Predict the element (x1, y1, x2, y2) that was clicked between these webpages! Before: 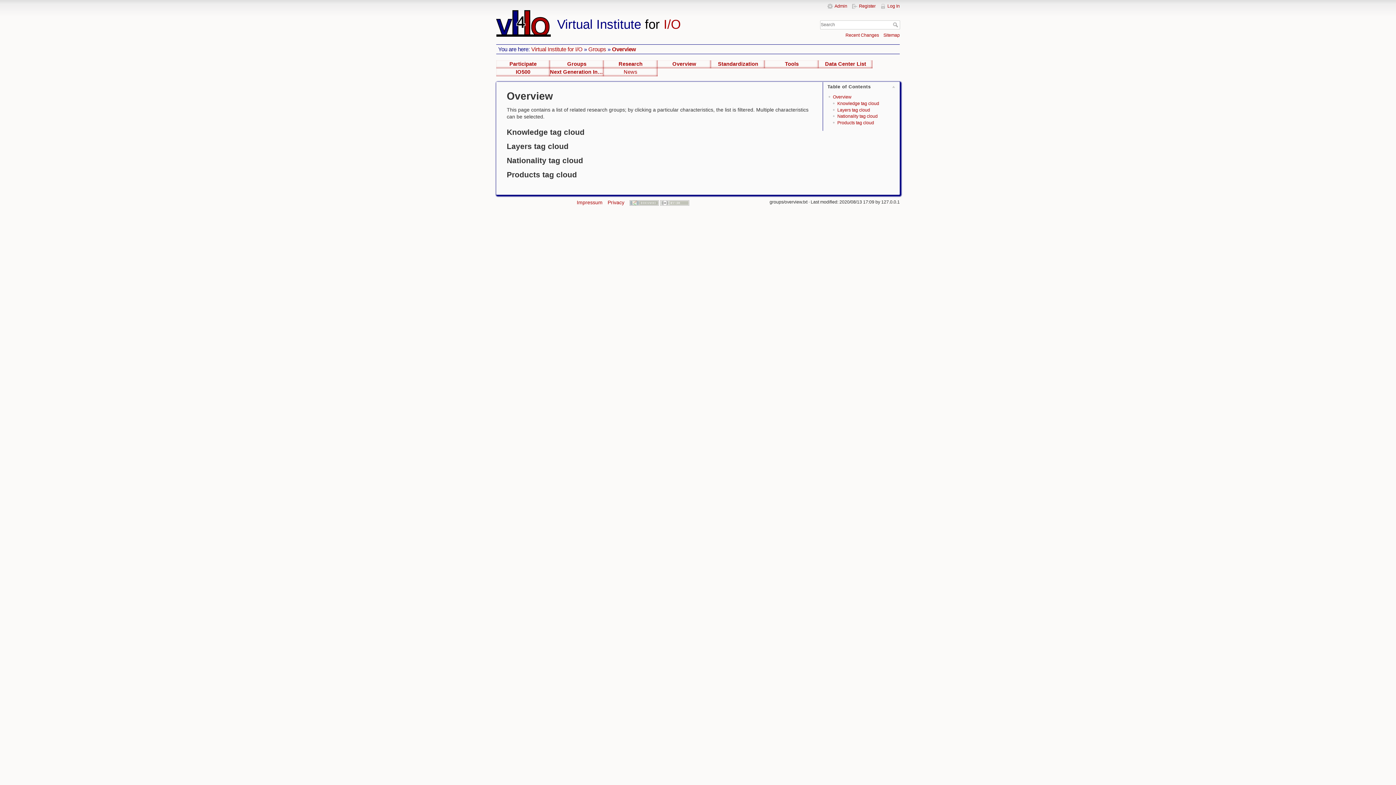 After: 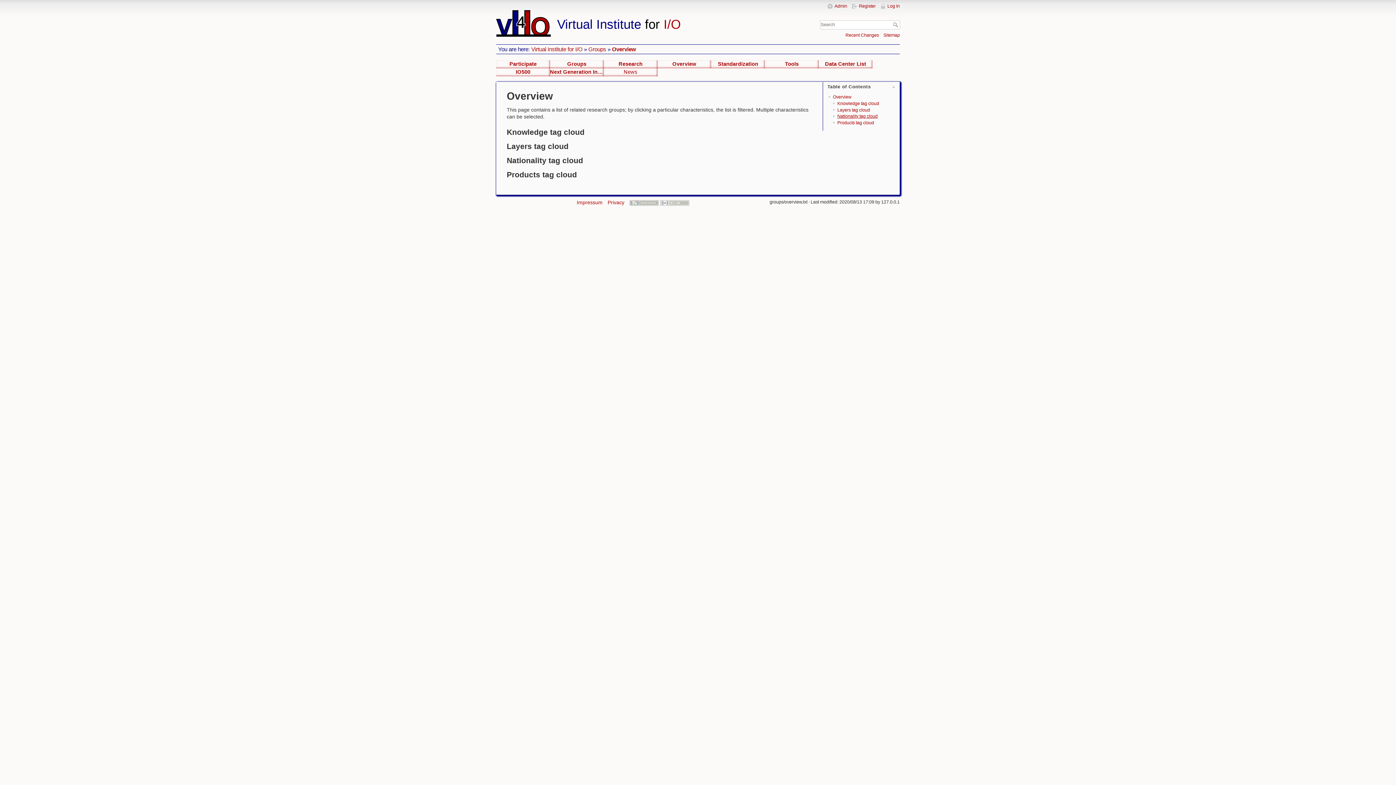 Action: label: Nationality tag cloud bbox: (837, 113, 877, 119)